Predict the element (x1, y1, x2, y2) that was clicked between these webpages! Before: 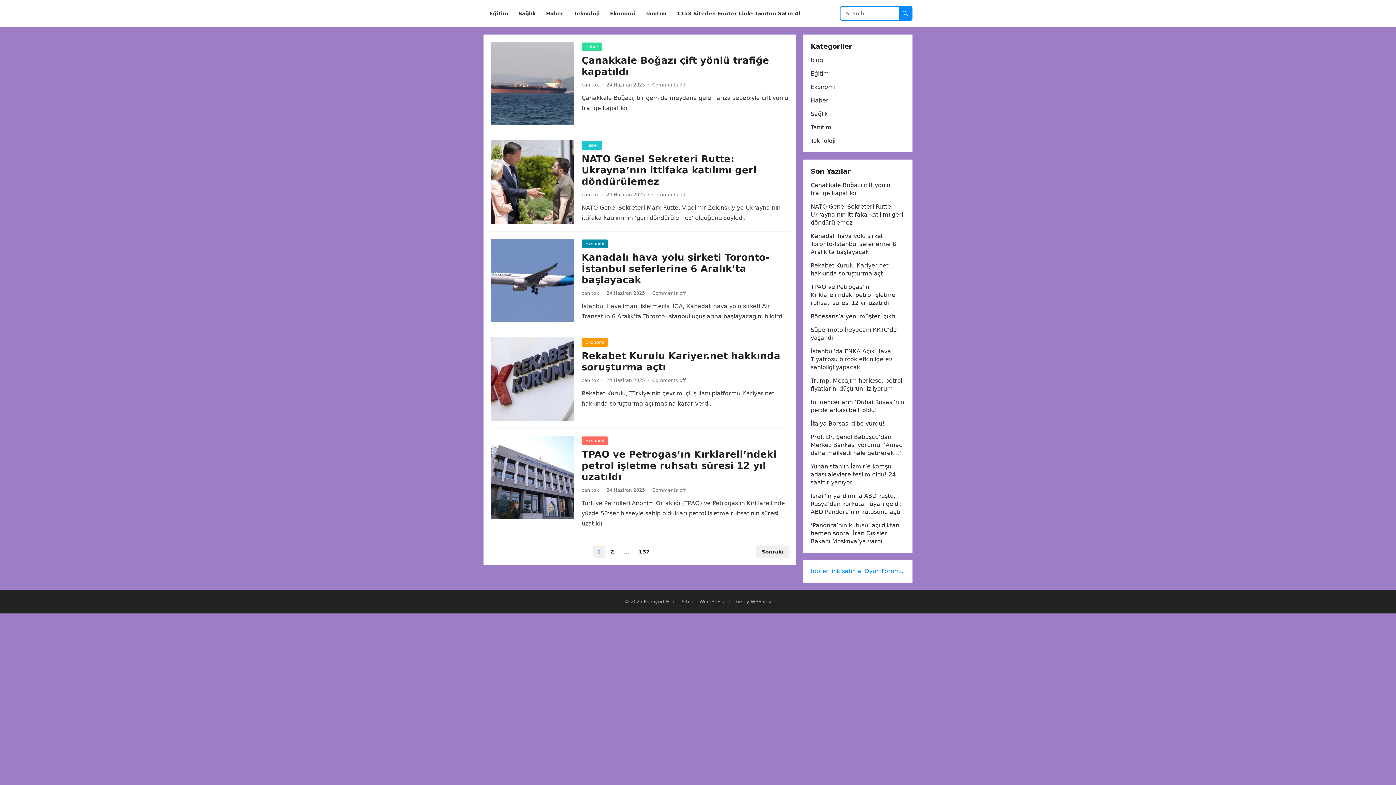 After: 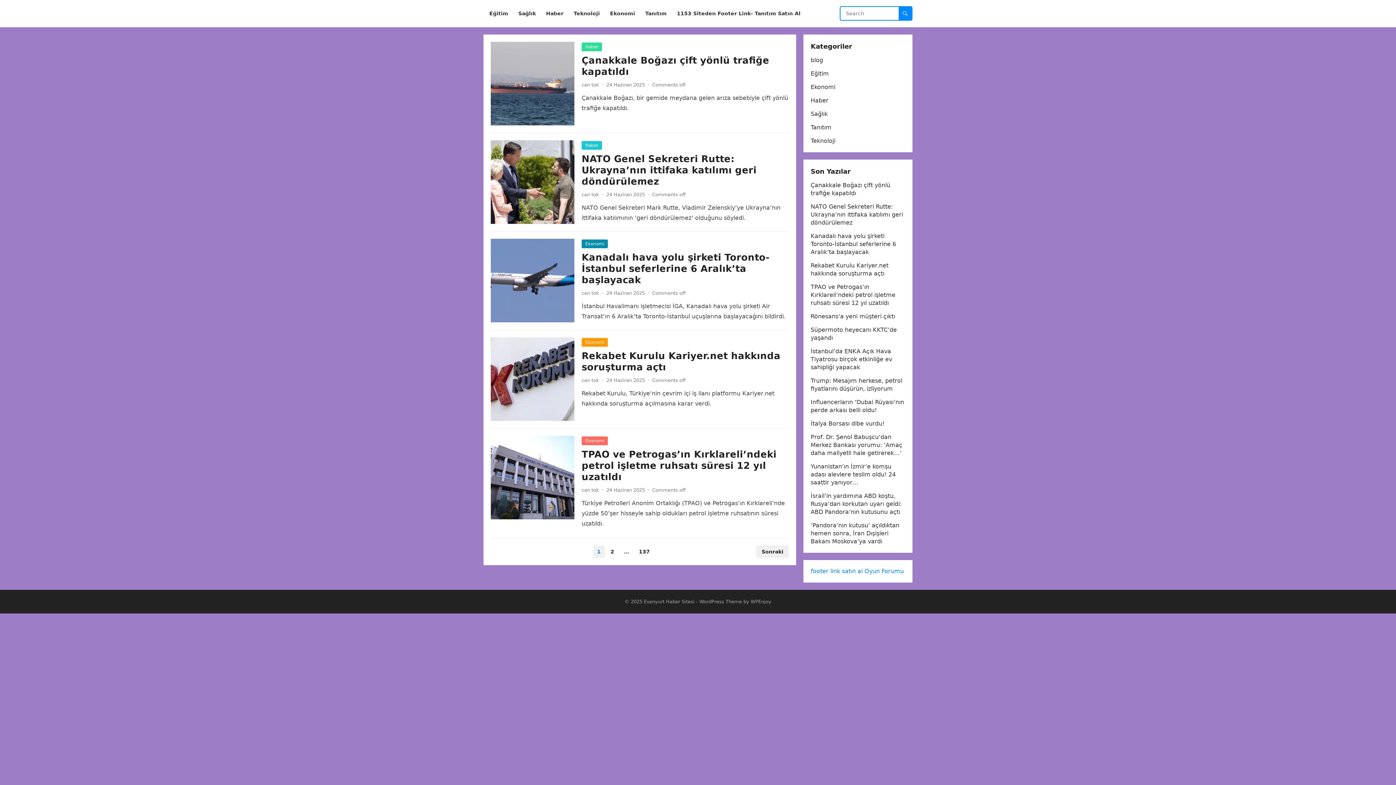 Action: bbox: (644, 599, 694, 604) label: Esenyurt Haber Sitesi